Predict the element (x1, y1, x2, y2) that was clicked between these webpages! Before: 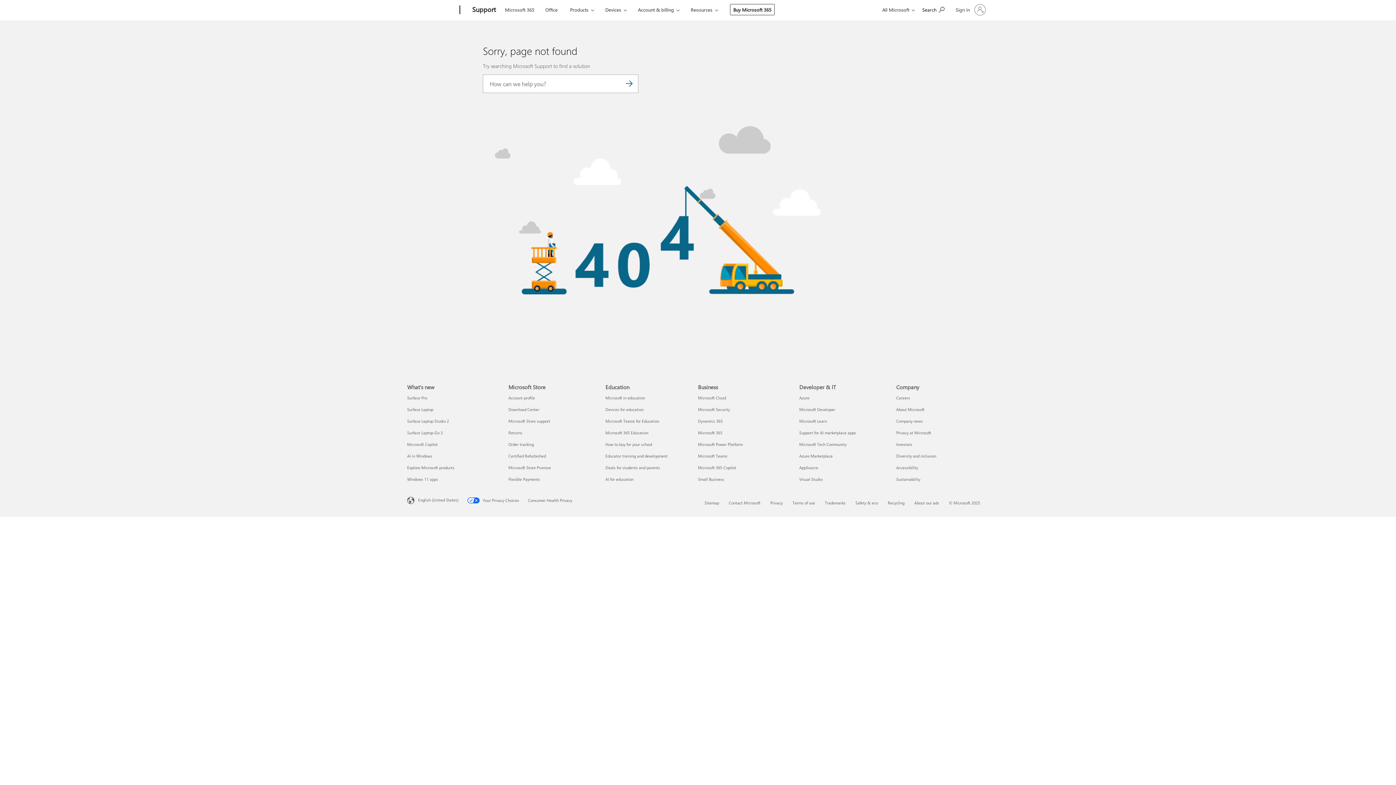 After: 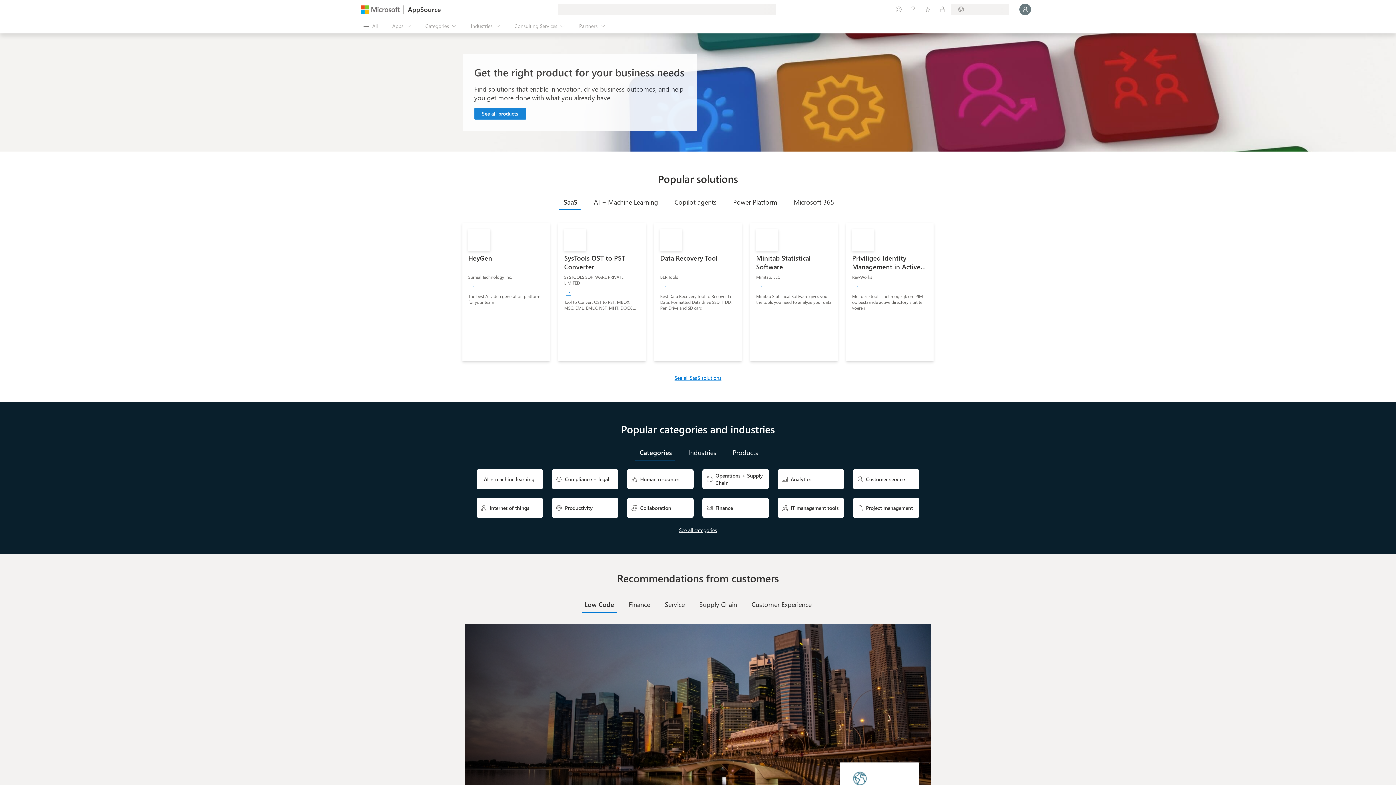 Action: label: AppSource Developer & IT bbox: (799, 465, 818, 470)